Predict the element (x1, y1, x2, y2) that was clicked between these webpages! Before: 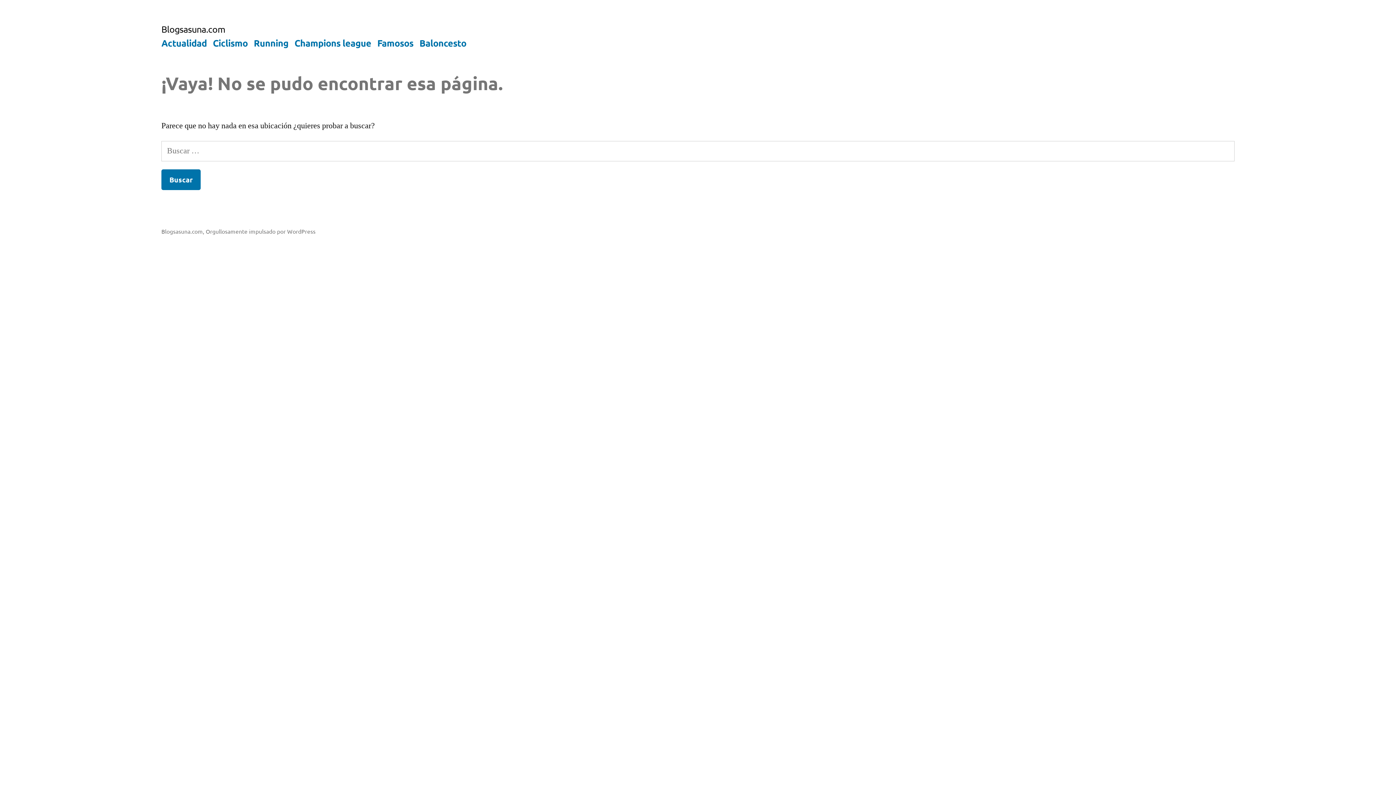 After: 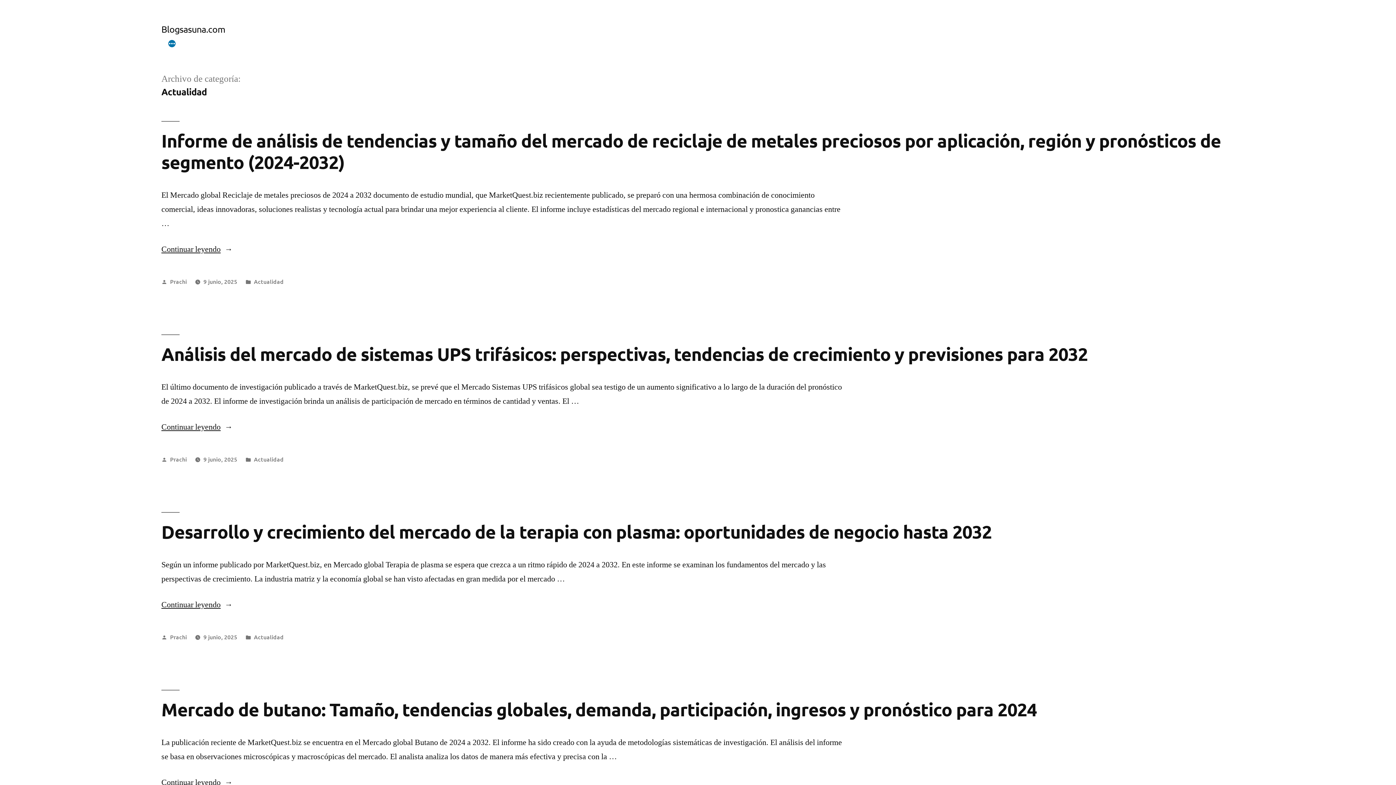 Action: bbox: (161, 36, 206, 48) label: Actualidad